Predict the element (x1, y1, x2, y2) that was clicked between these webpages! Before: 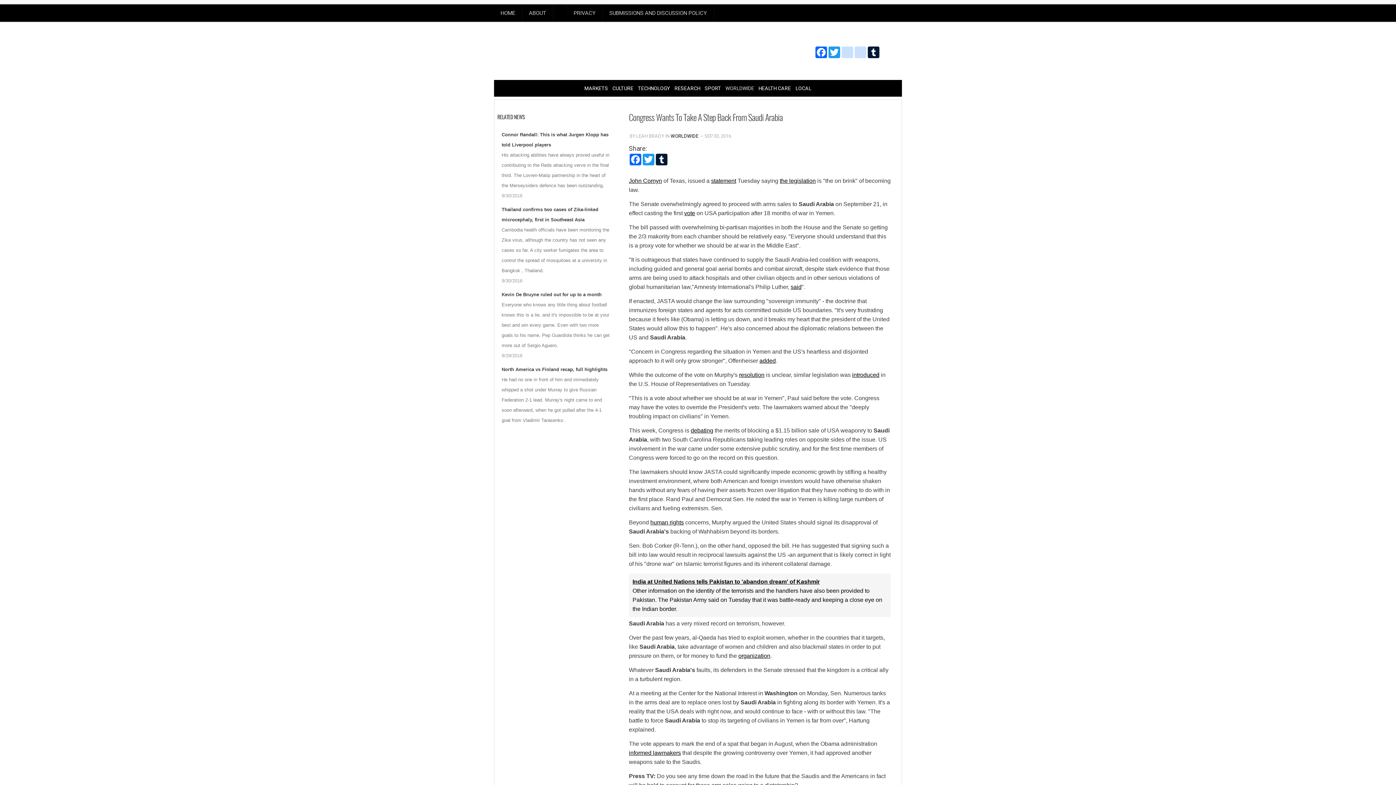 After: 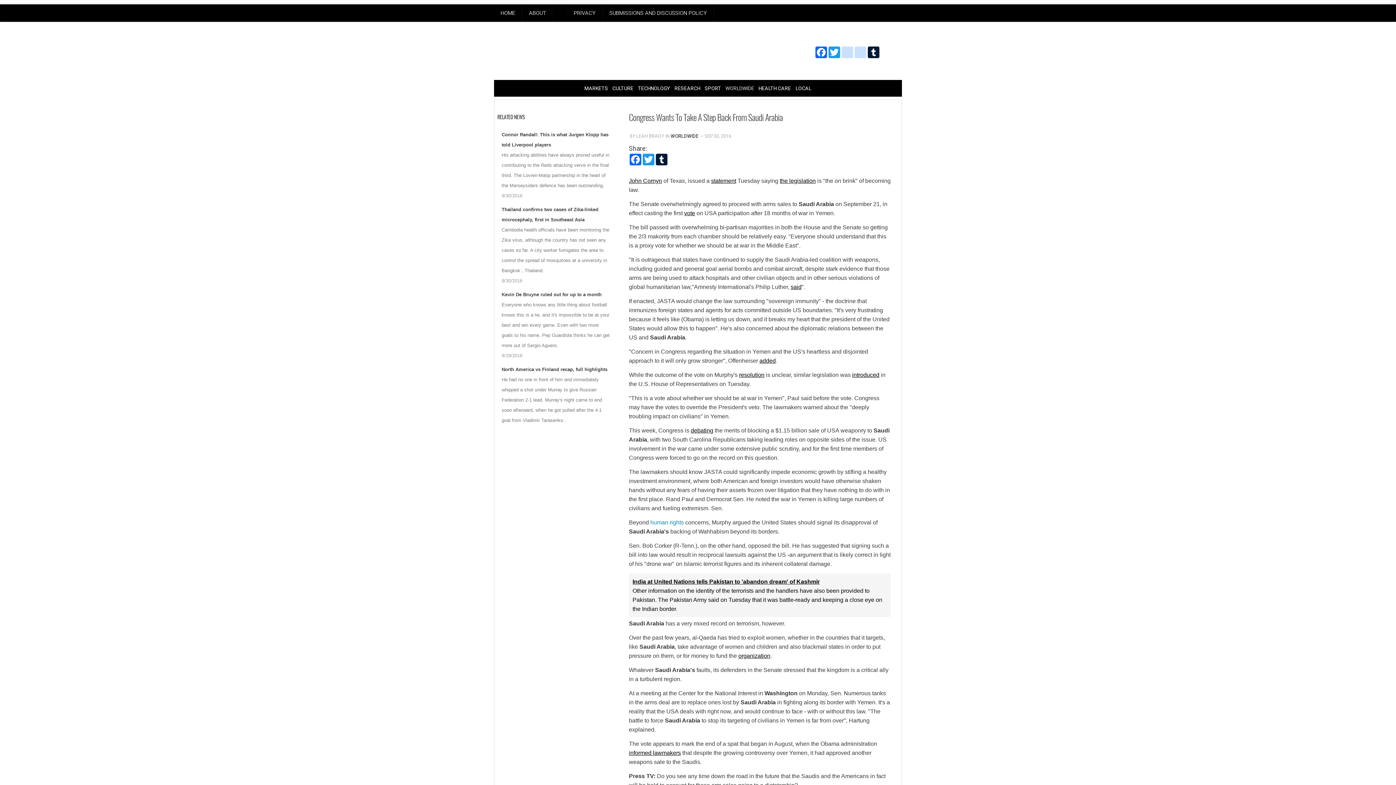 Action: label: human rights bbox: (650, 519, 684, 525)